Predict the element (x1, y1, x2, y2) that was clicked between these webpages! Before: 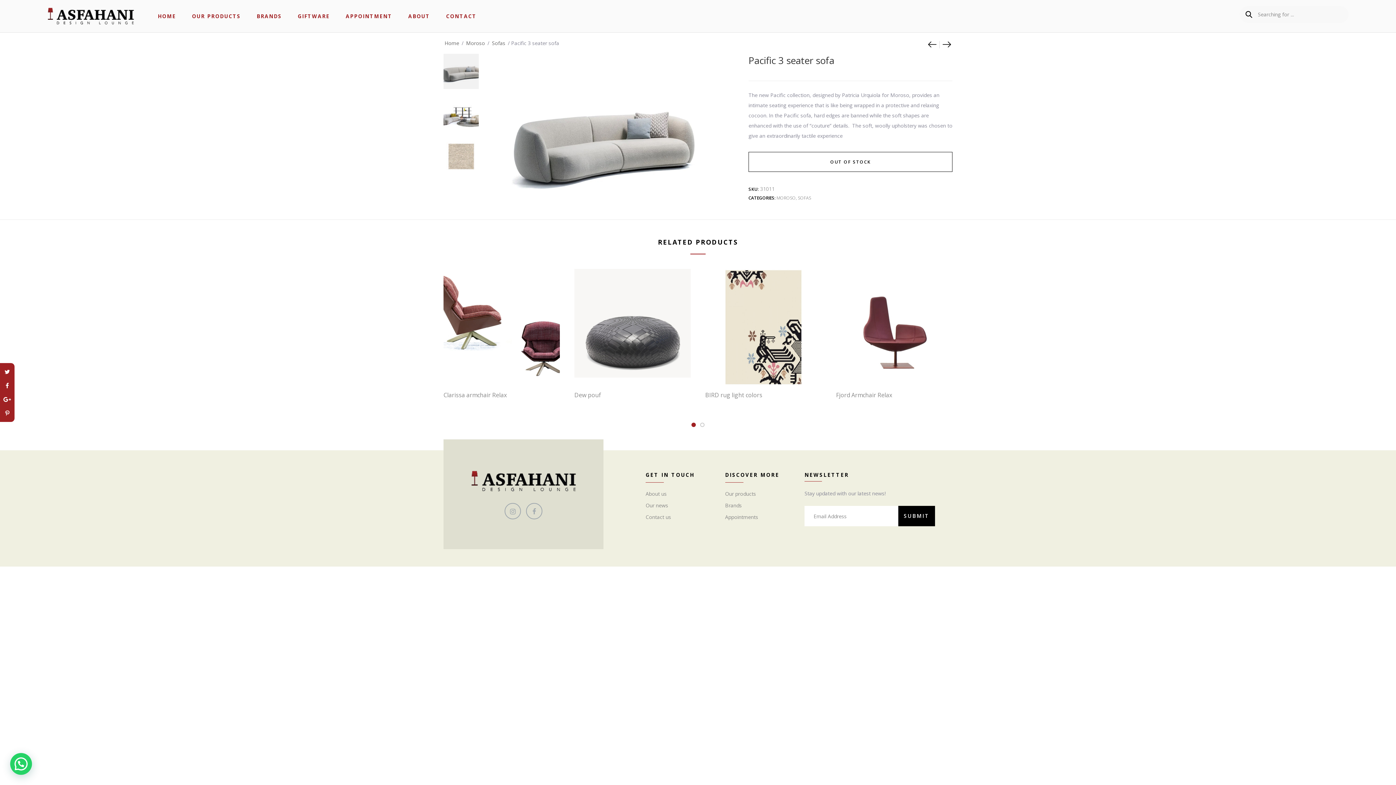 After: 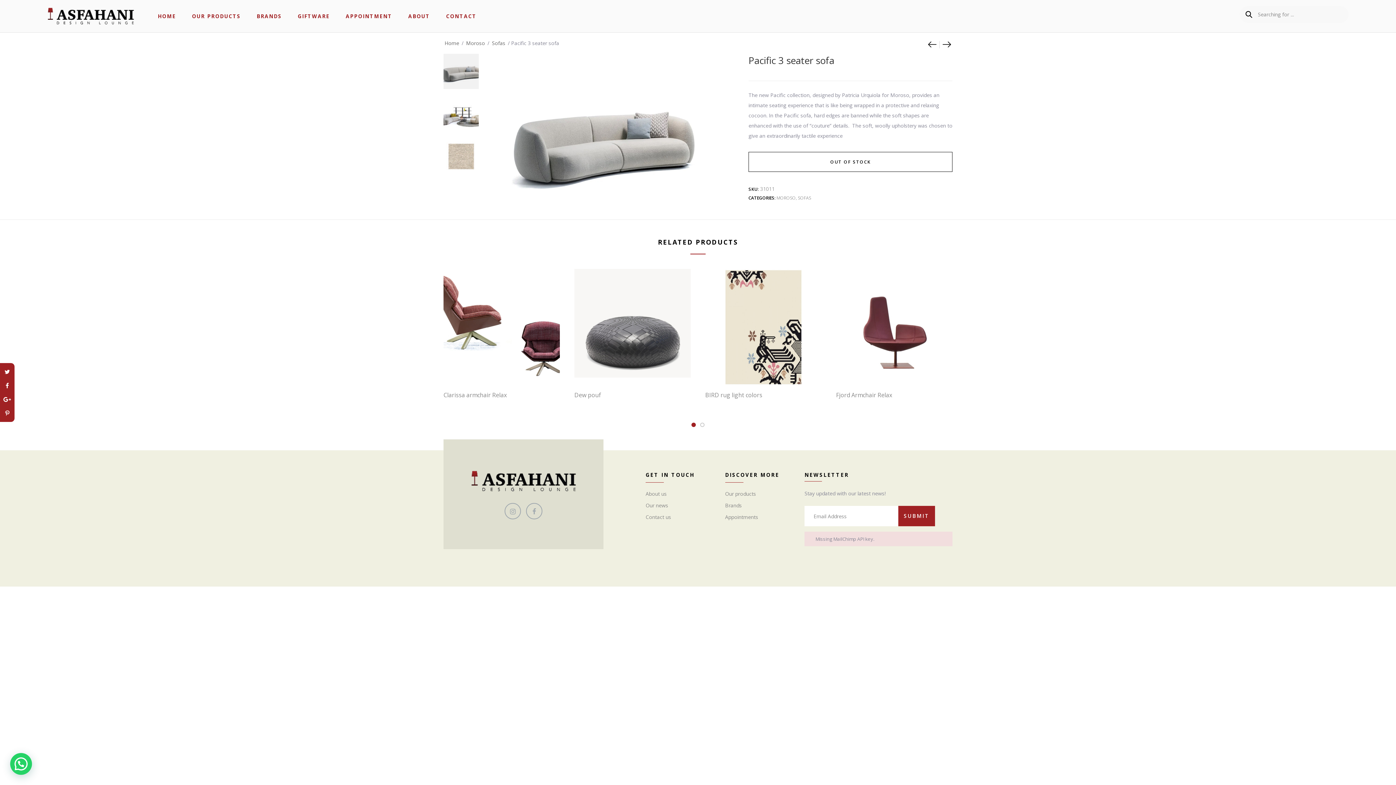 Action: label: SUBMIT bbox: (898, 506, 935, 526)